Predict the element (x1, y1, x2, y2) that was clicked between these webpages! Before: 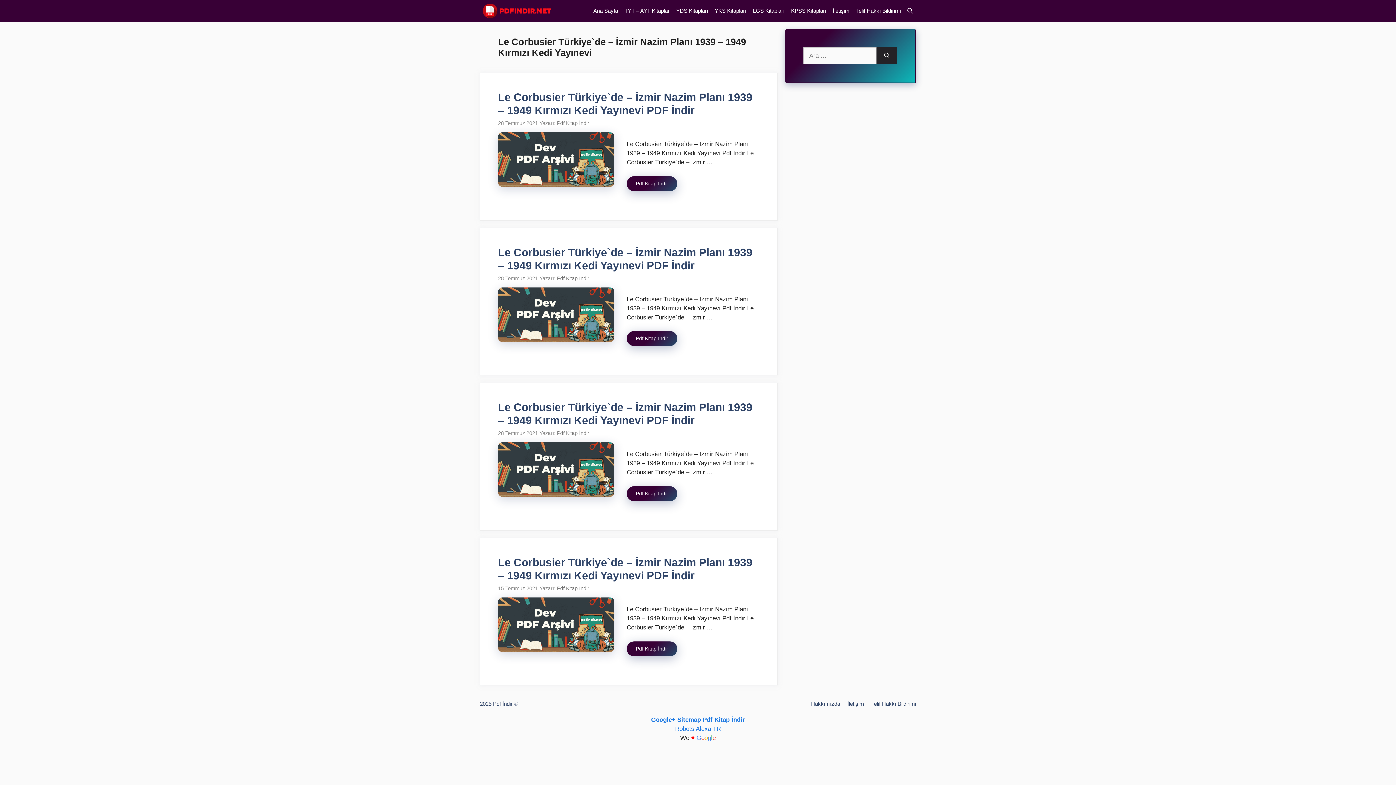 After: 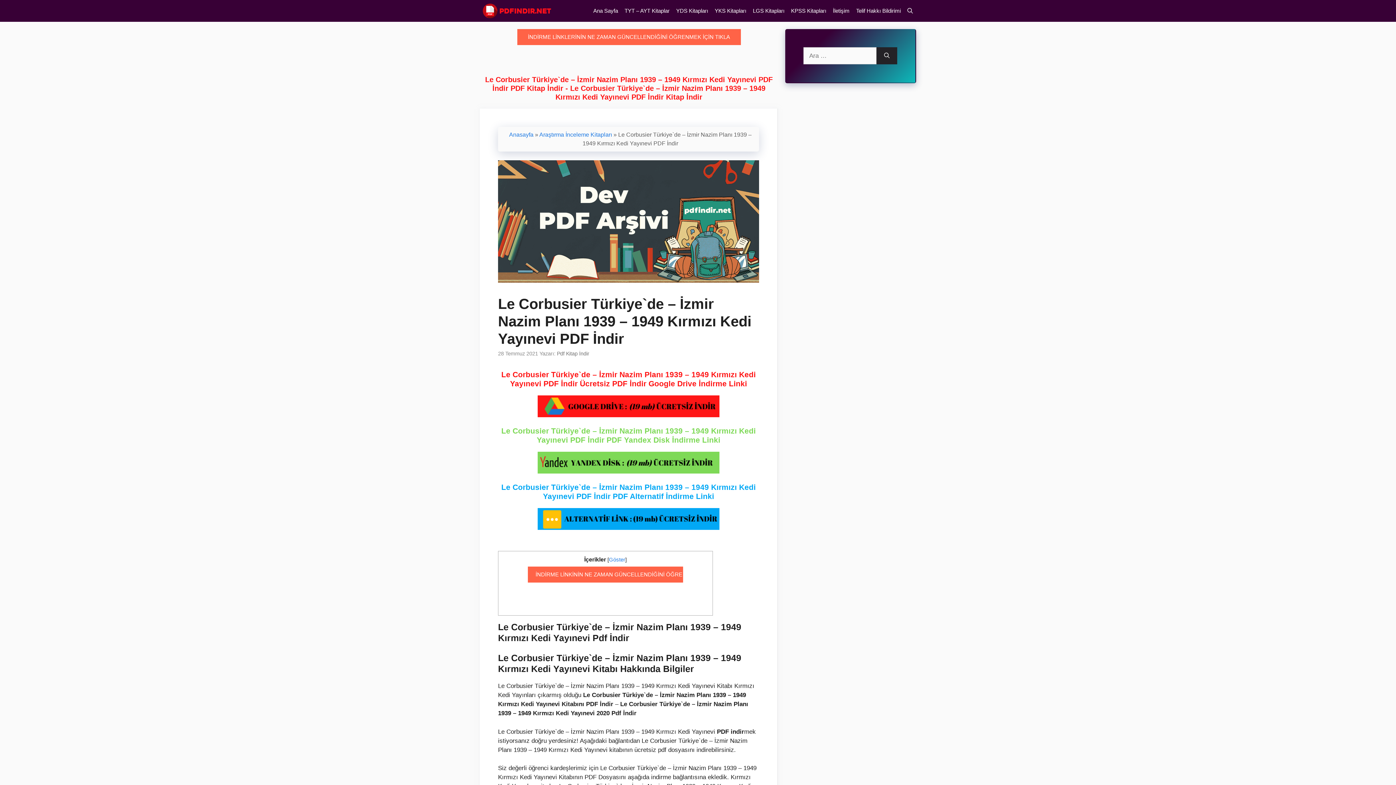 Action: bbox: (626, 486, 677, 501) label: More on Le Corbusier Türkiye`de – İzmir Nazim Planı 1939 – 1949 Kırmızı Kedi Yayınevi PDF İndir